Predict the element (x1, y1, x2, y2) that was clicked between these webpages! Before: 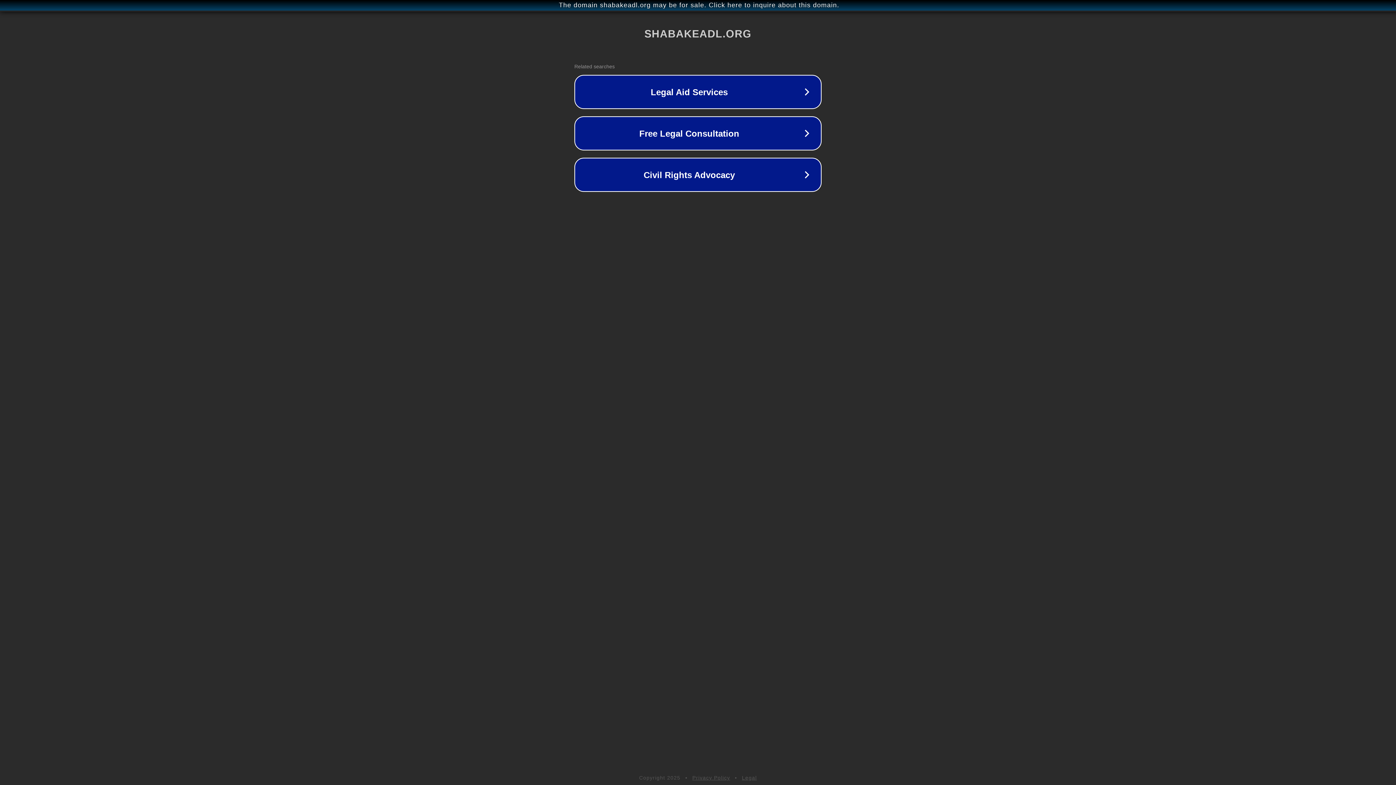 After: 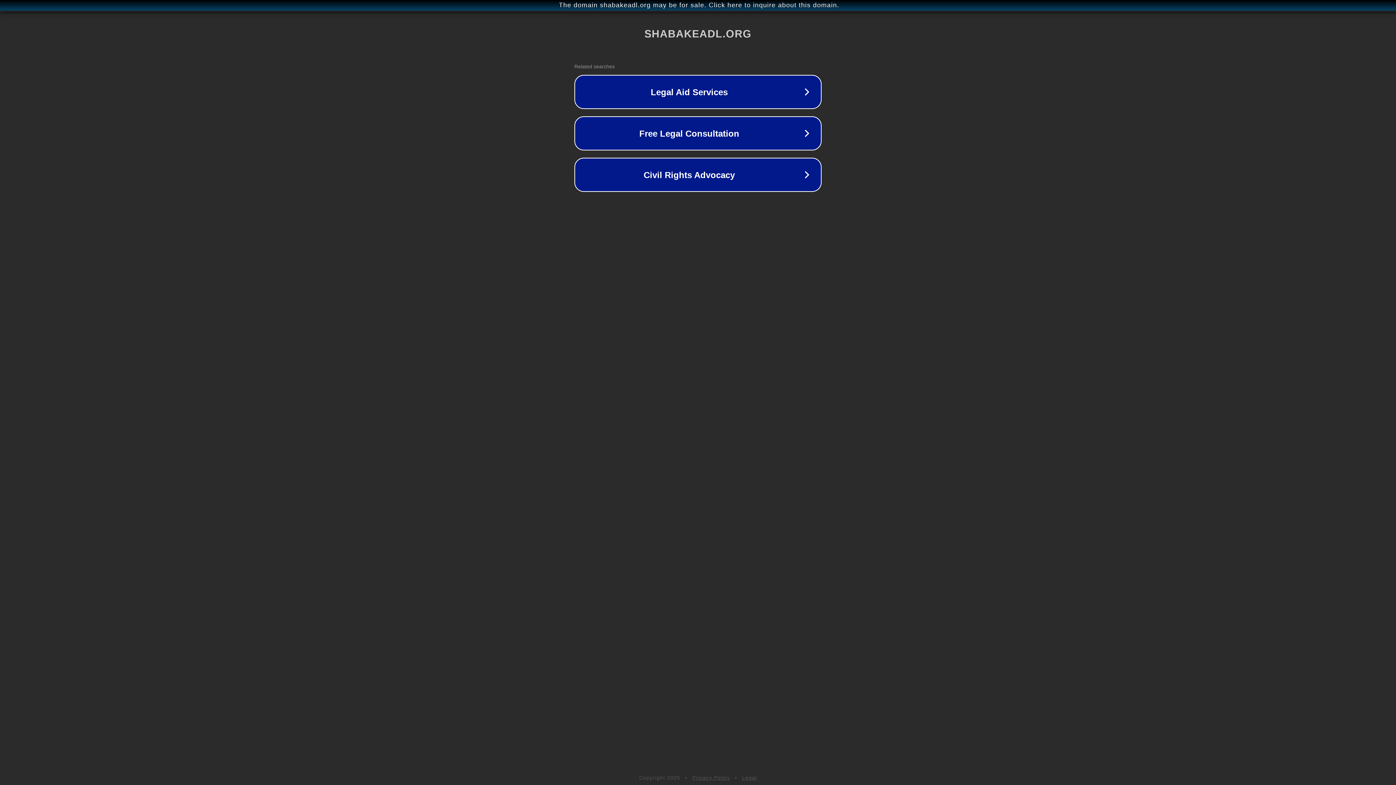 Action: bbox: (692, 775, 730, 781) label: Privacy Policy